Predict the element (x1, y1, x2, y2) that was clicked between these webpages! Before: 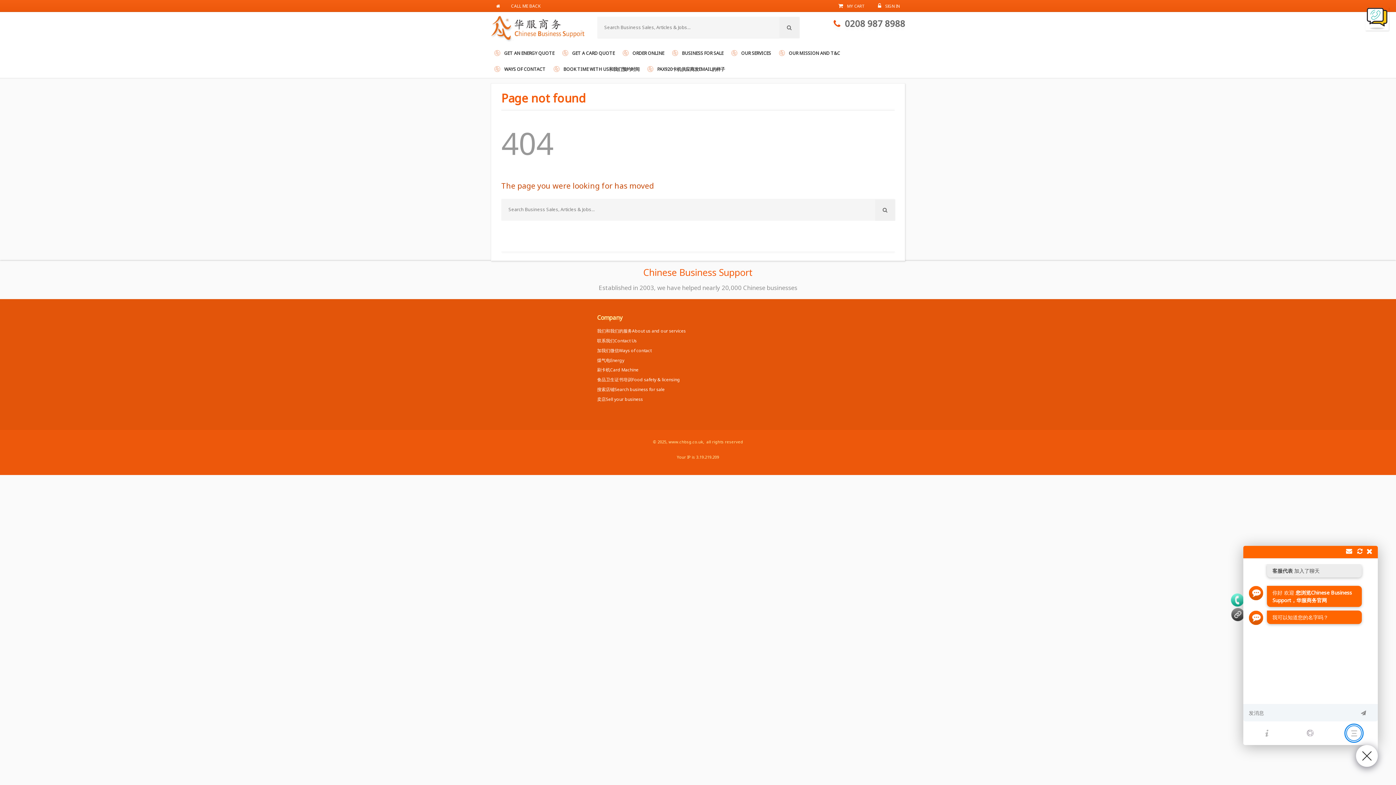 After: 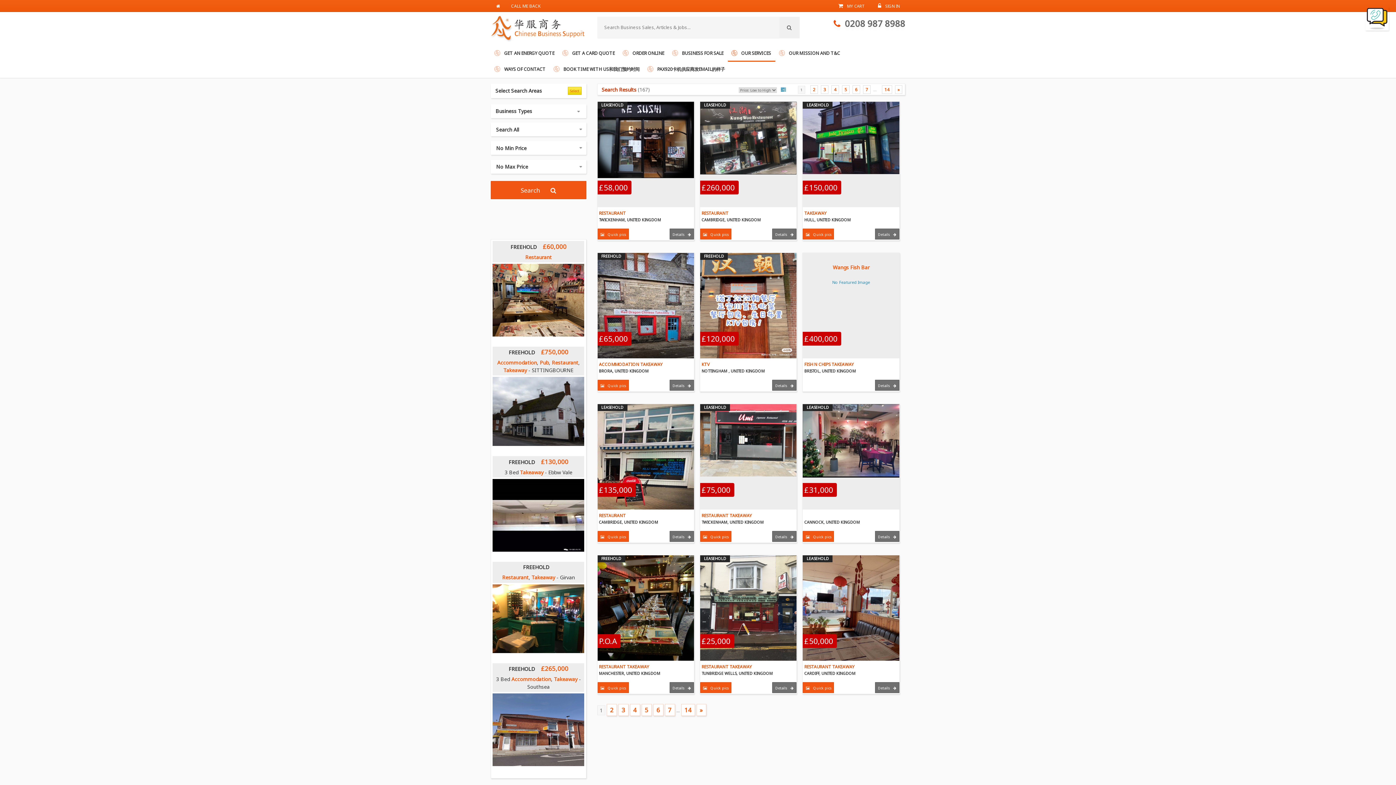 Action: label: 搜索店铺Search business for sale bbox: (597, 386, 664, 392)